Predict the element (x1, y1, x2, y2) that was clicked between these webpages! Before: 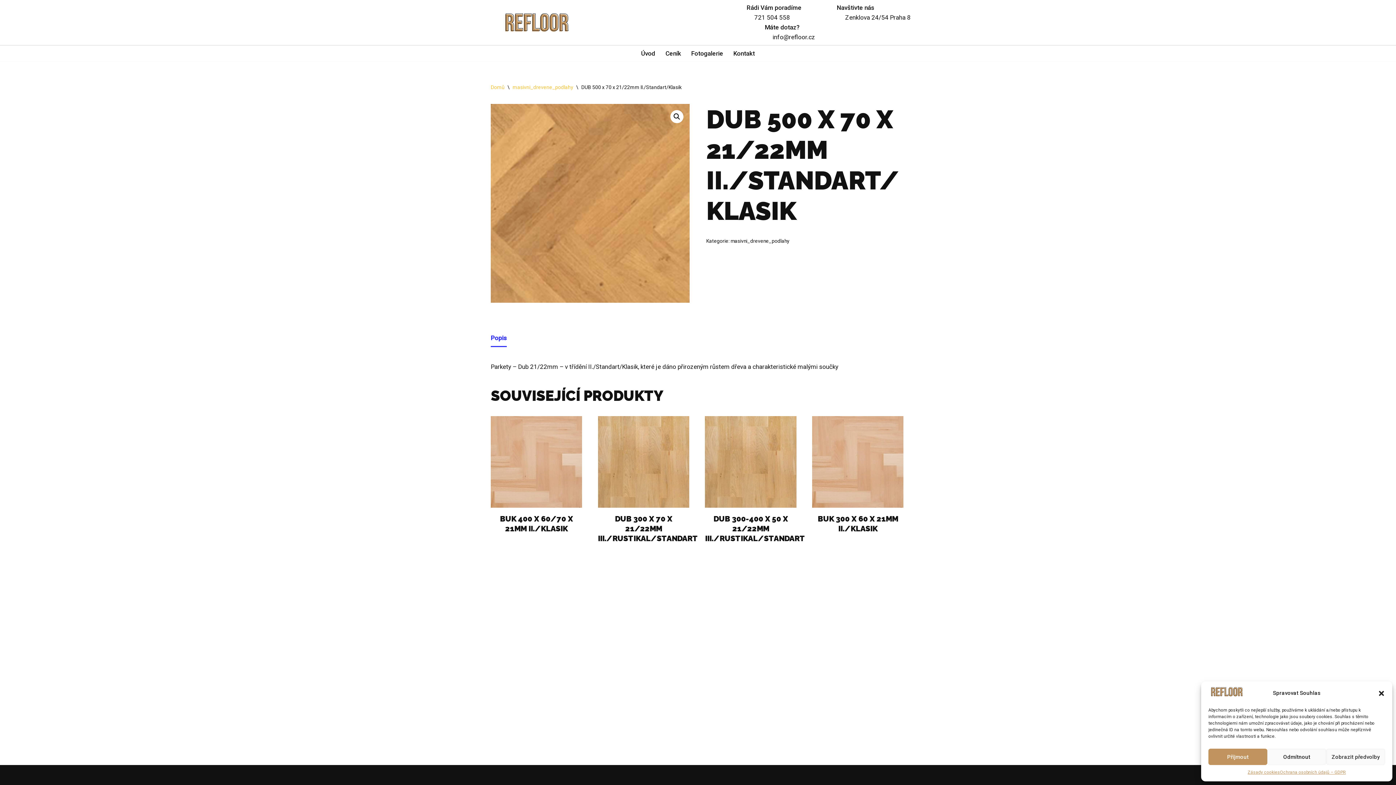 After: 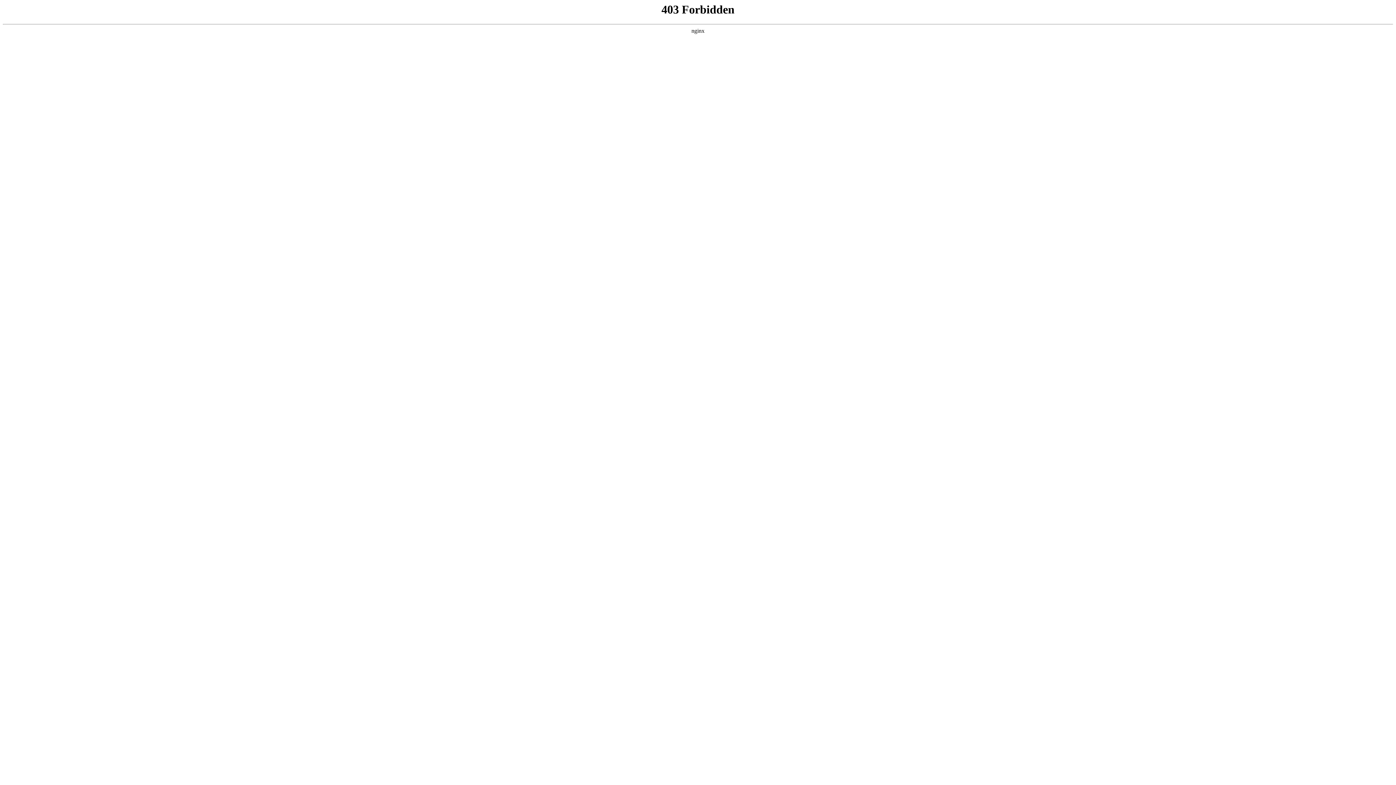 Action: label: WordPress bbox: (617, 771, 648, 778)